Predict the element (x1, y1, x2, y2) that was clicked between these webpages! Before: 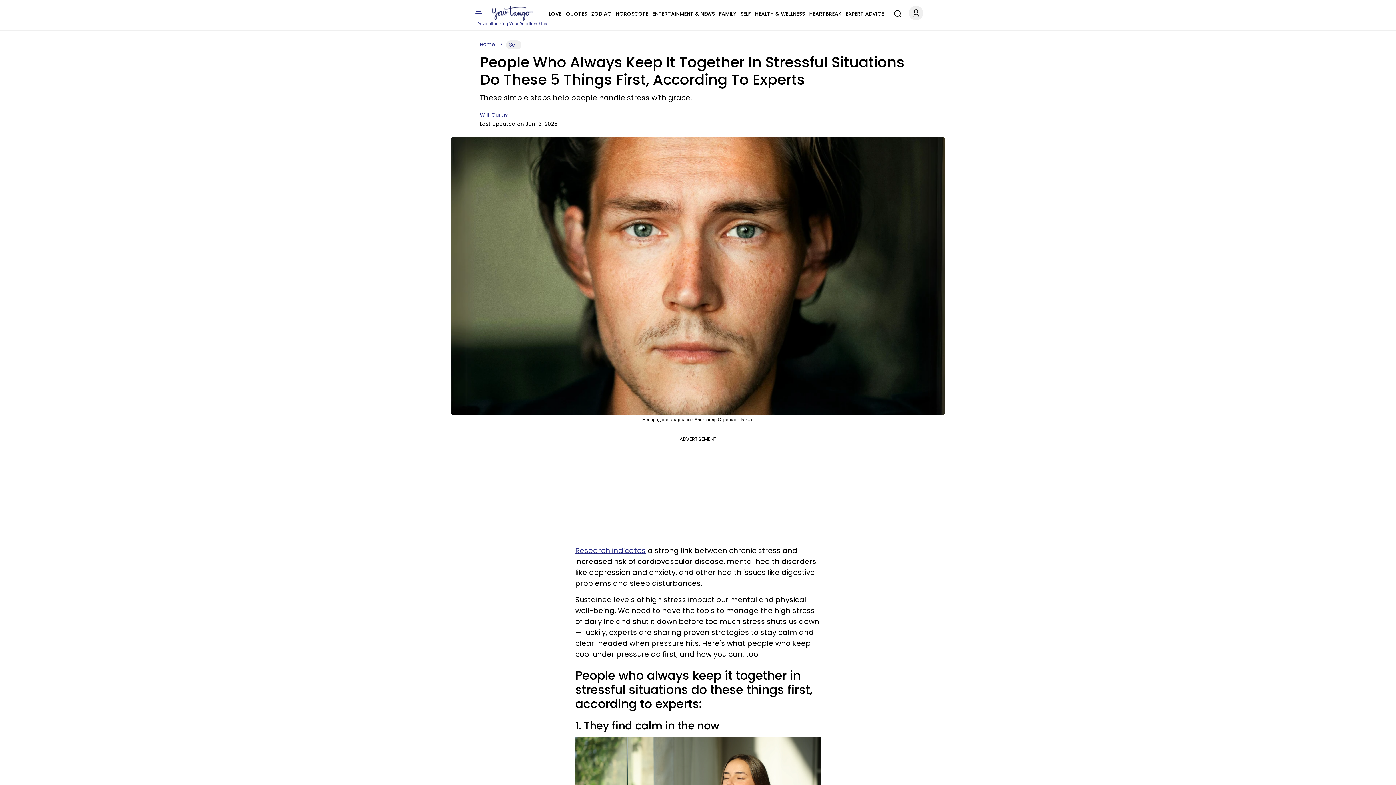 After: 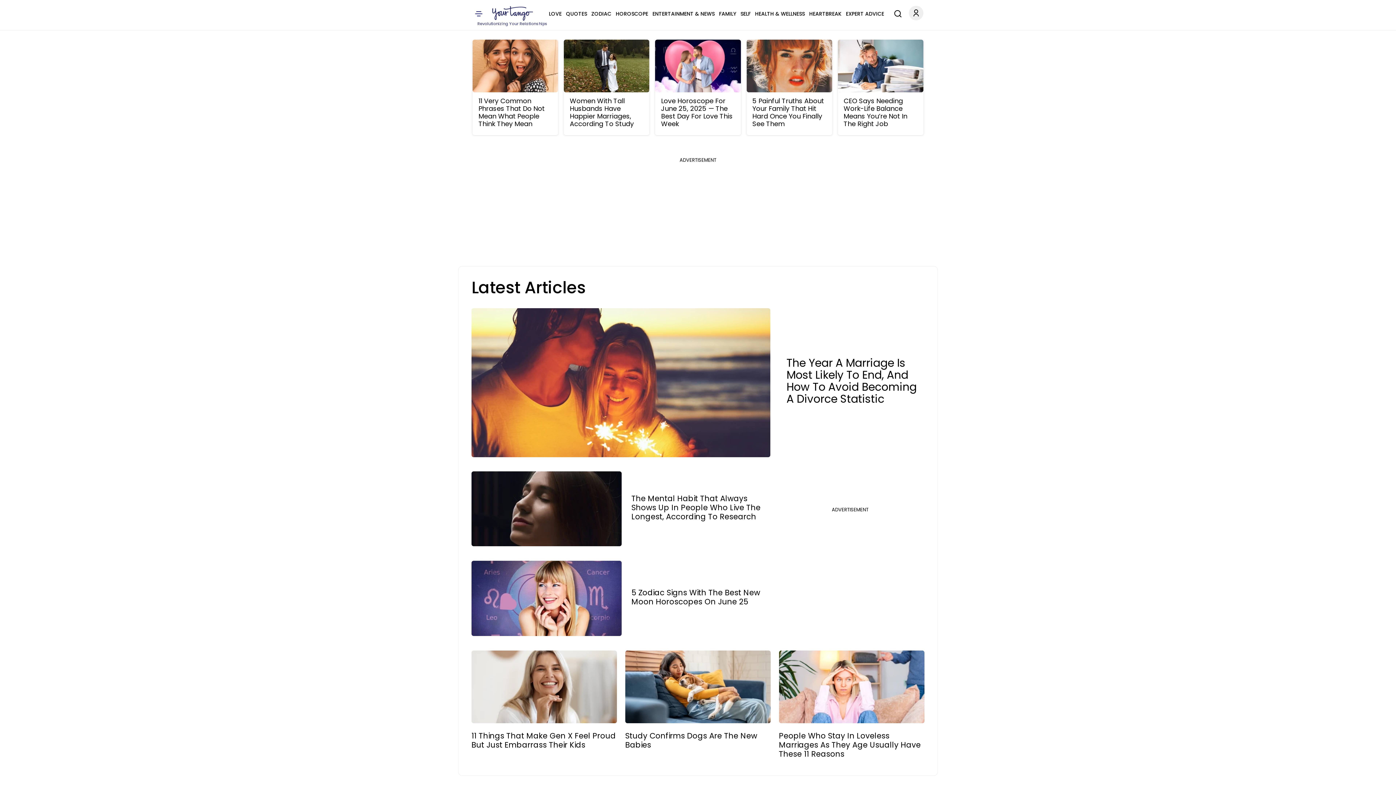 Action: bbox: (492, 6, 532, 20)